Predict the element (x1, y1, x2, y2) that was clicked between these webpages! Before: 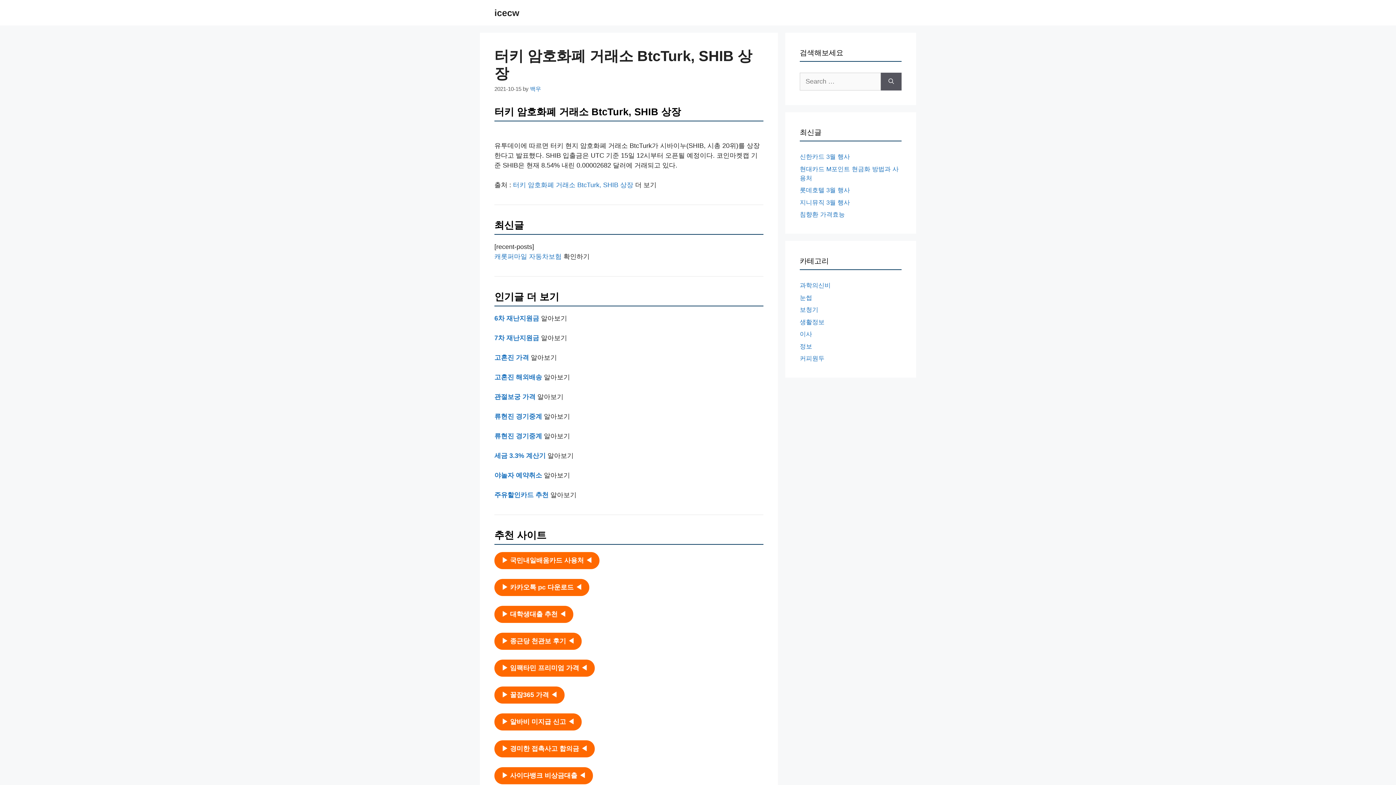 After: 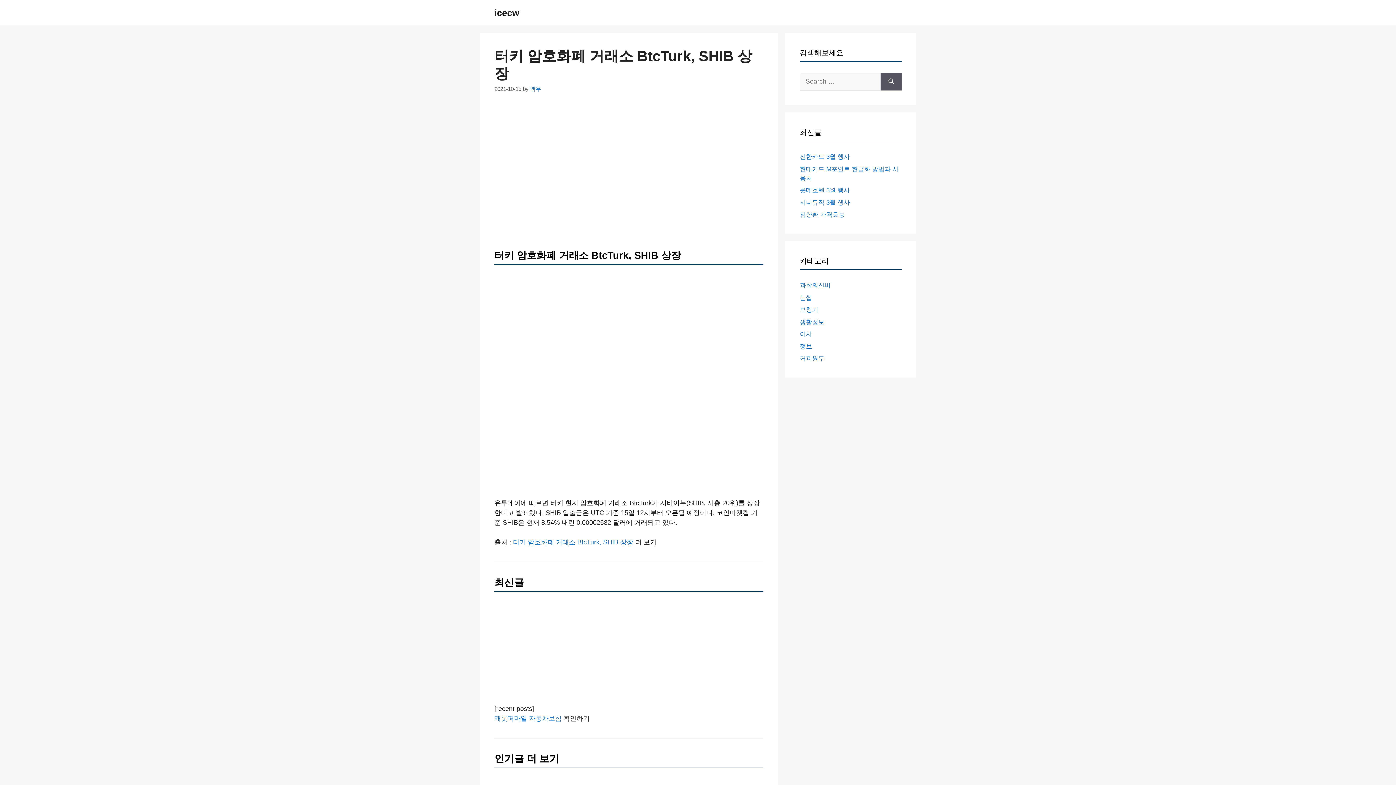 Action: bbox: (494, 314, 539, 322) label: 6차 재난지원금